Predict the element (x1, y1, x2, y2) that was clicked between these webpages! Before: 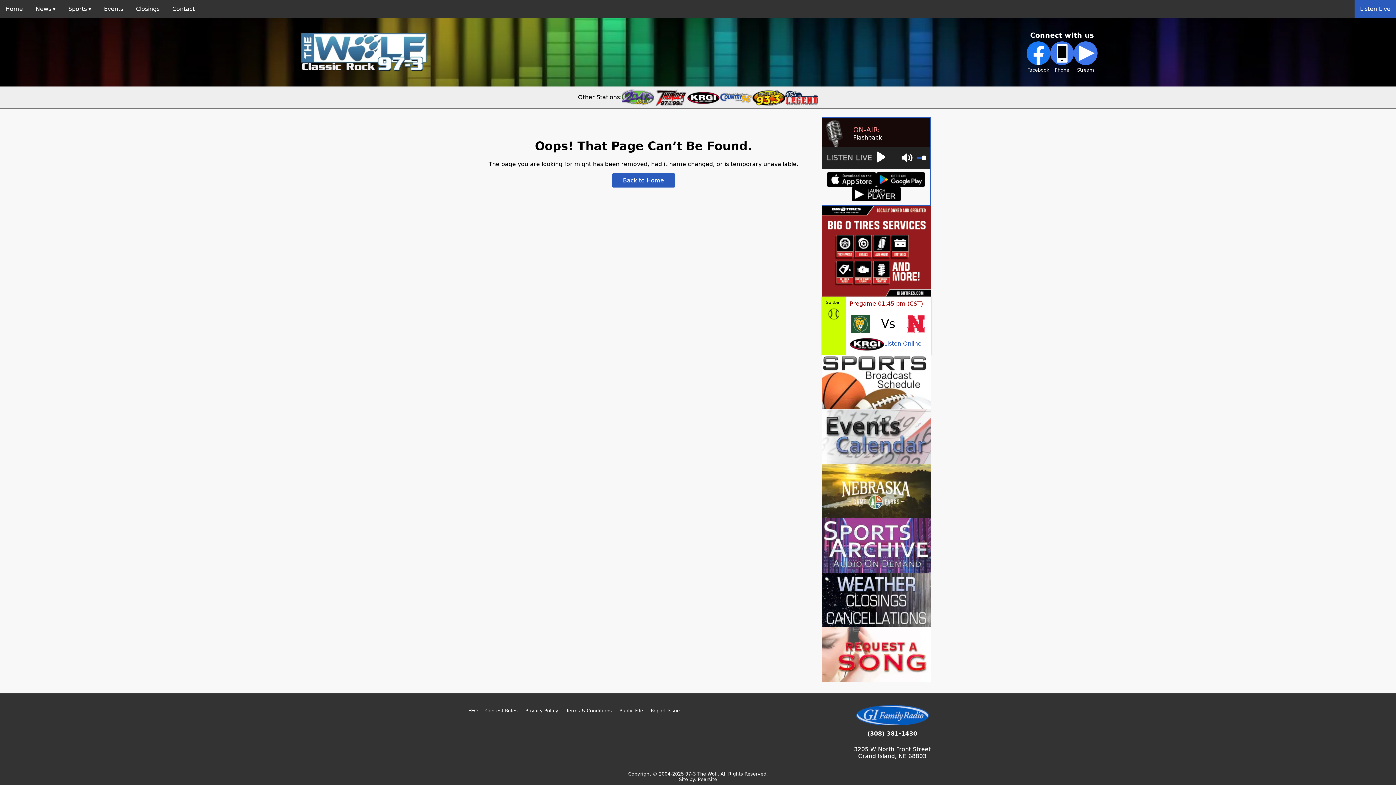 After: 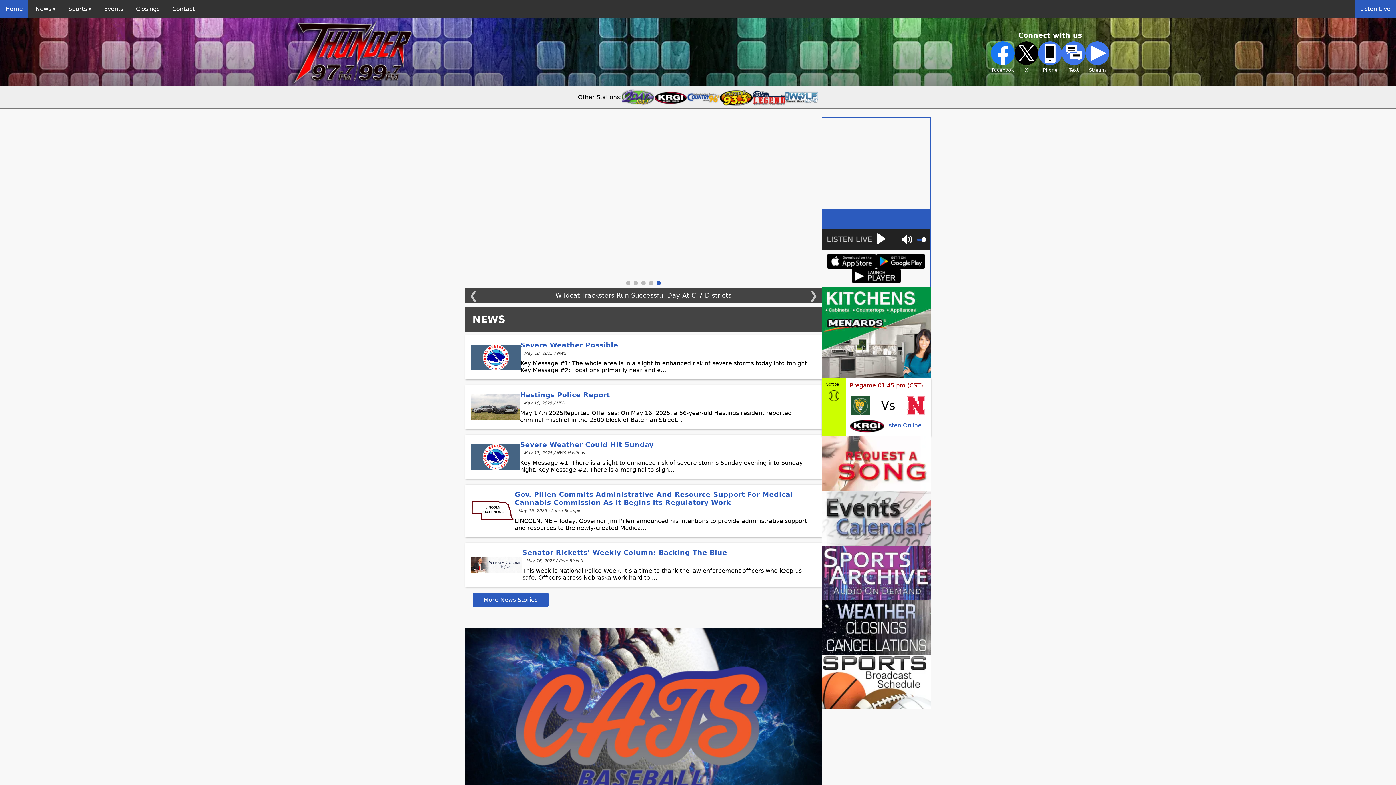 Action: bbox: (654, 88, 687, 105)